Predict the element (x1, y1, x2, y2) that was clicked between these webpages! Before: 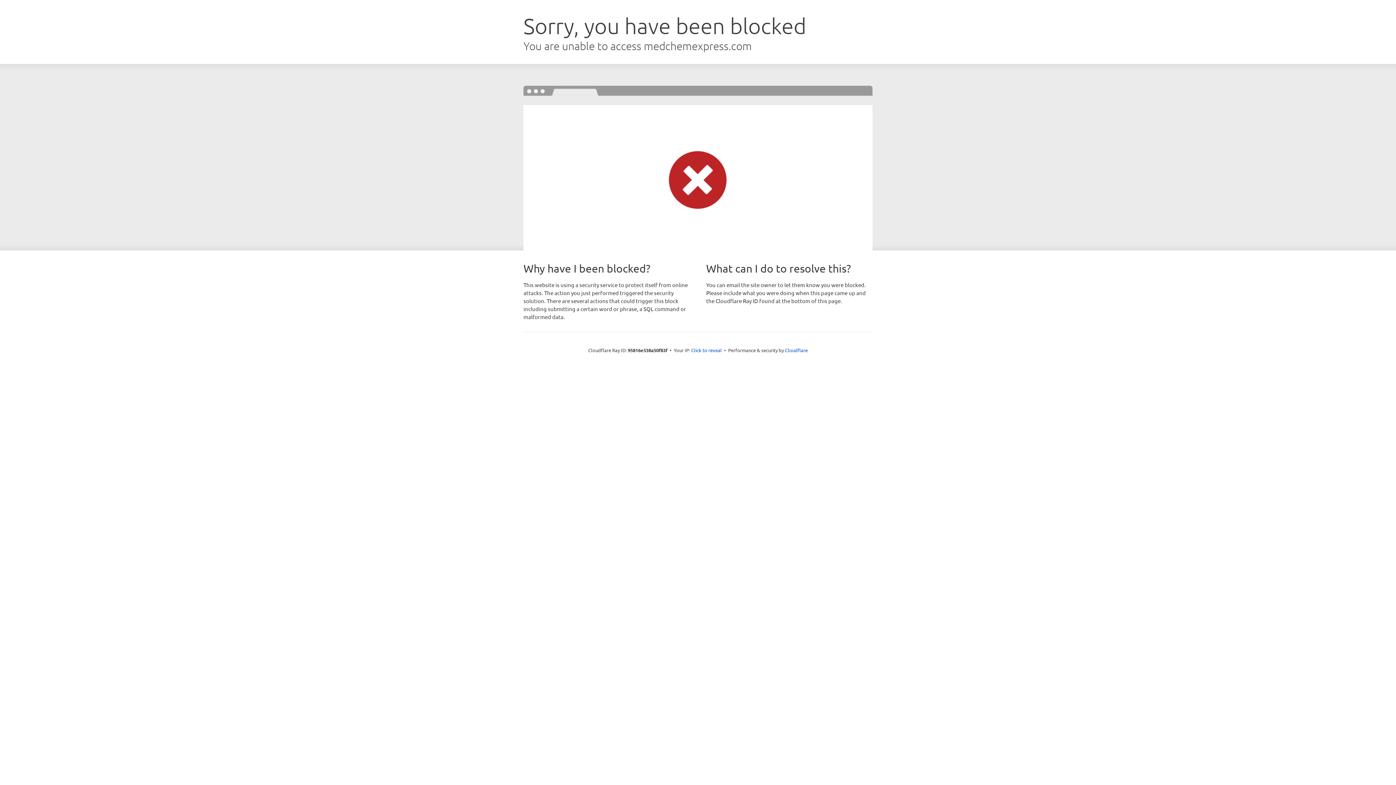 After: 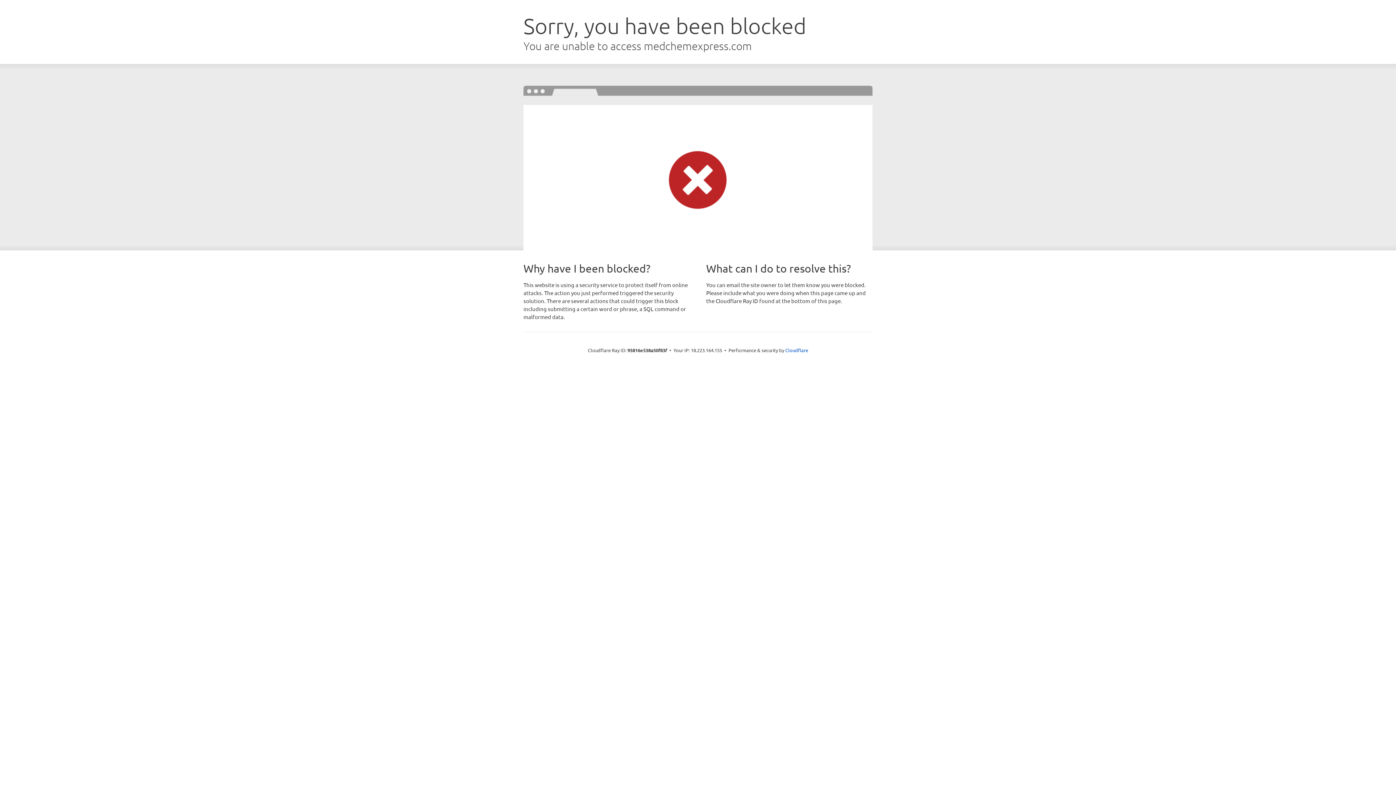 Action: label: Click to reveal bbox: (691, 346, 722, 353)